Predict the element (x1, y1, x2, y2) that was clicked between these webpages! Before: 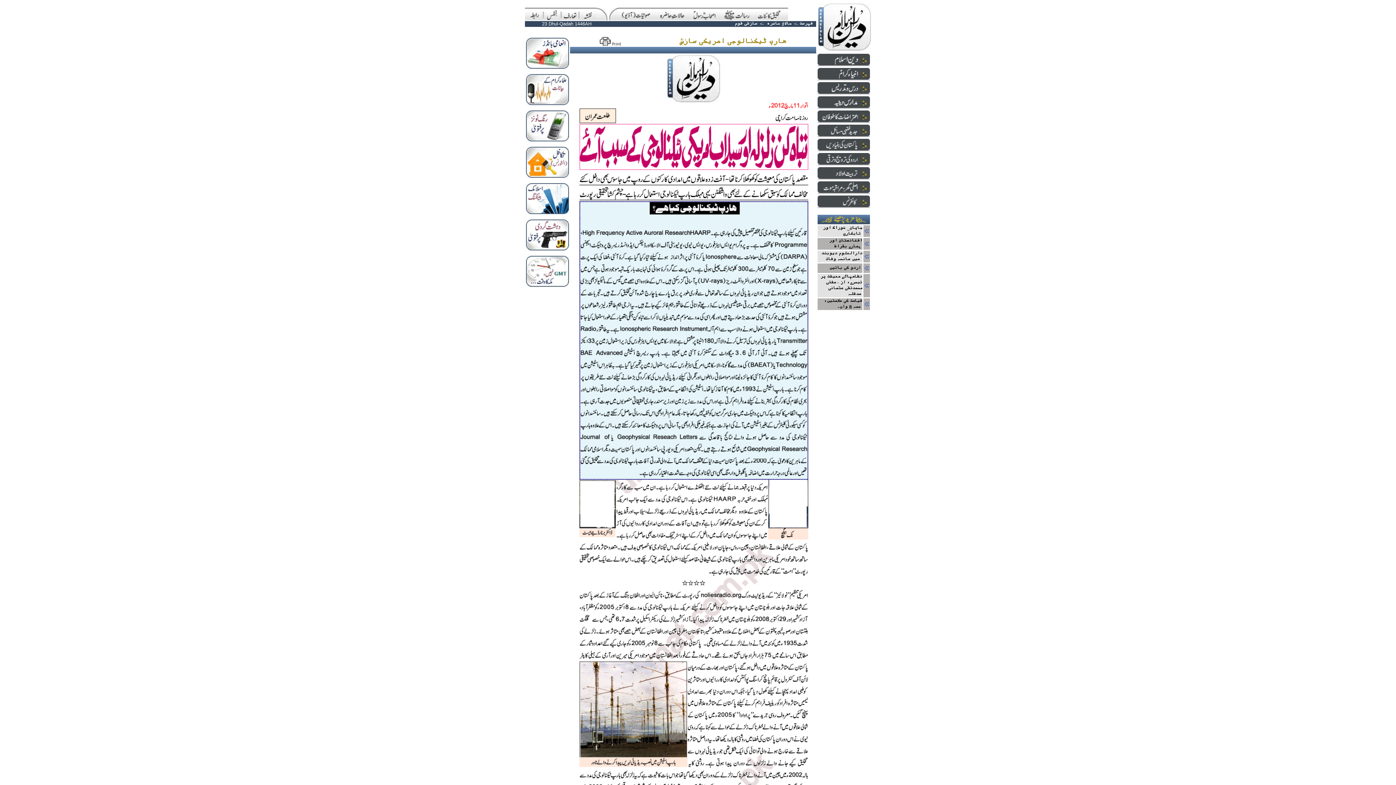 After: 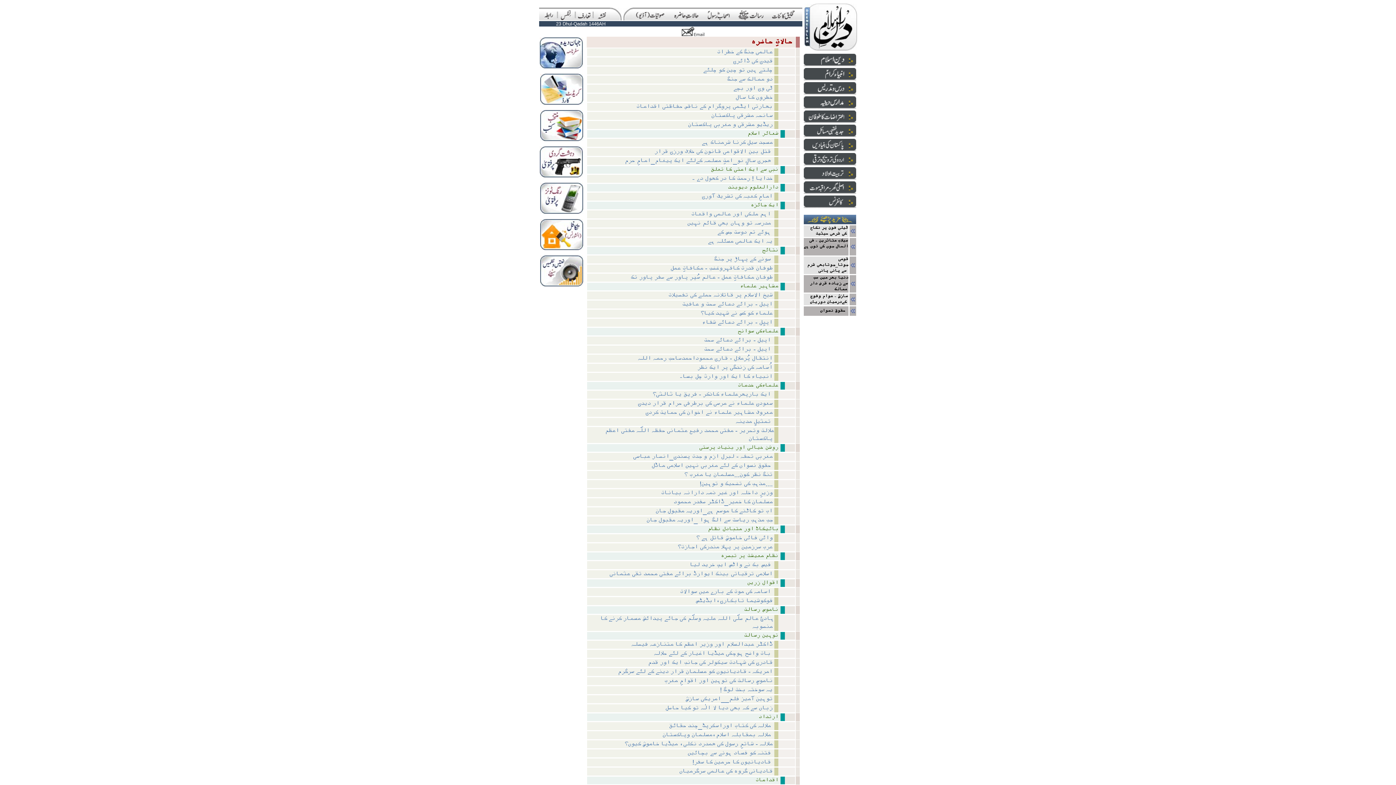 Action: bbox: (767, 21, 792, 26) label: حالاتِ حاضرہ